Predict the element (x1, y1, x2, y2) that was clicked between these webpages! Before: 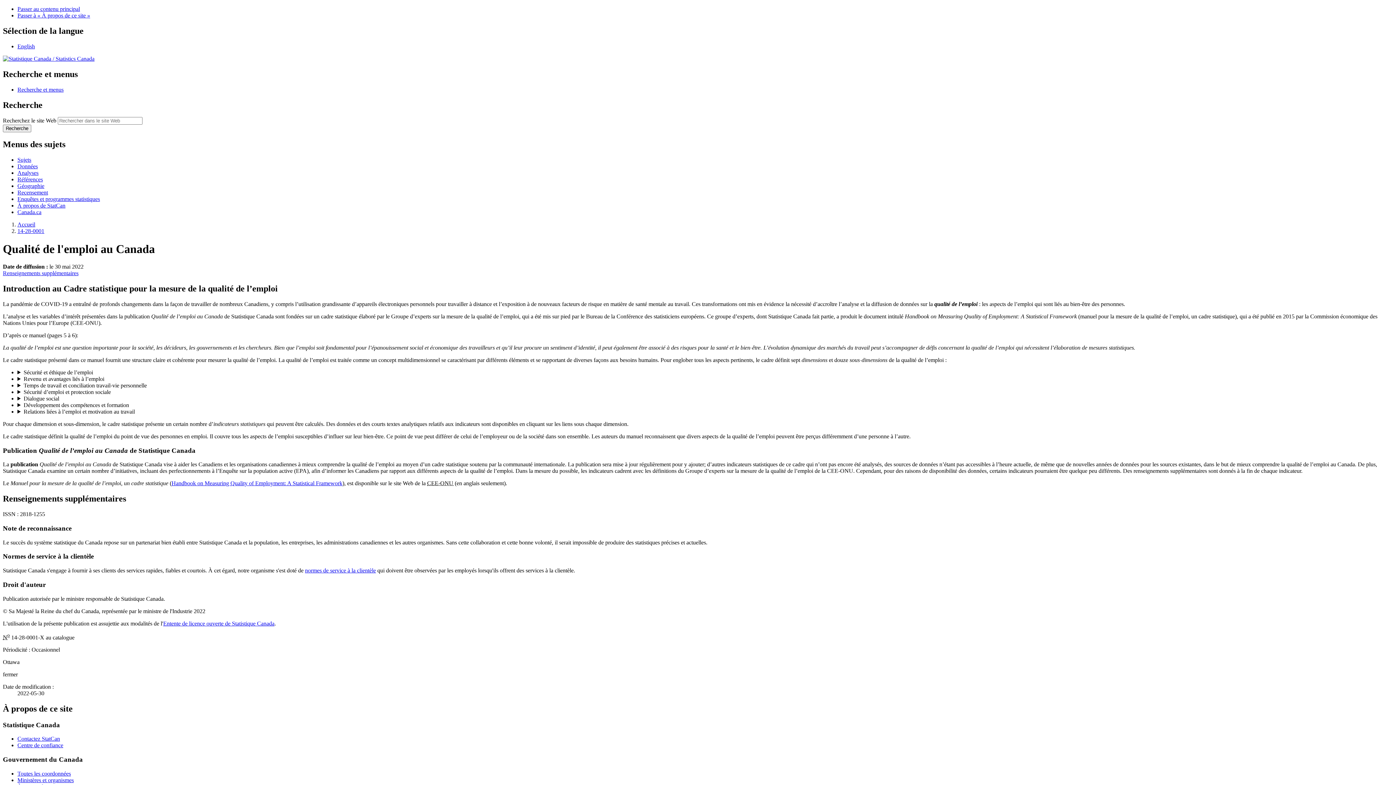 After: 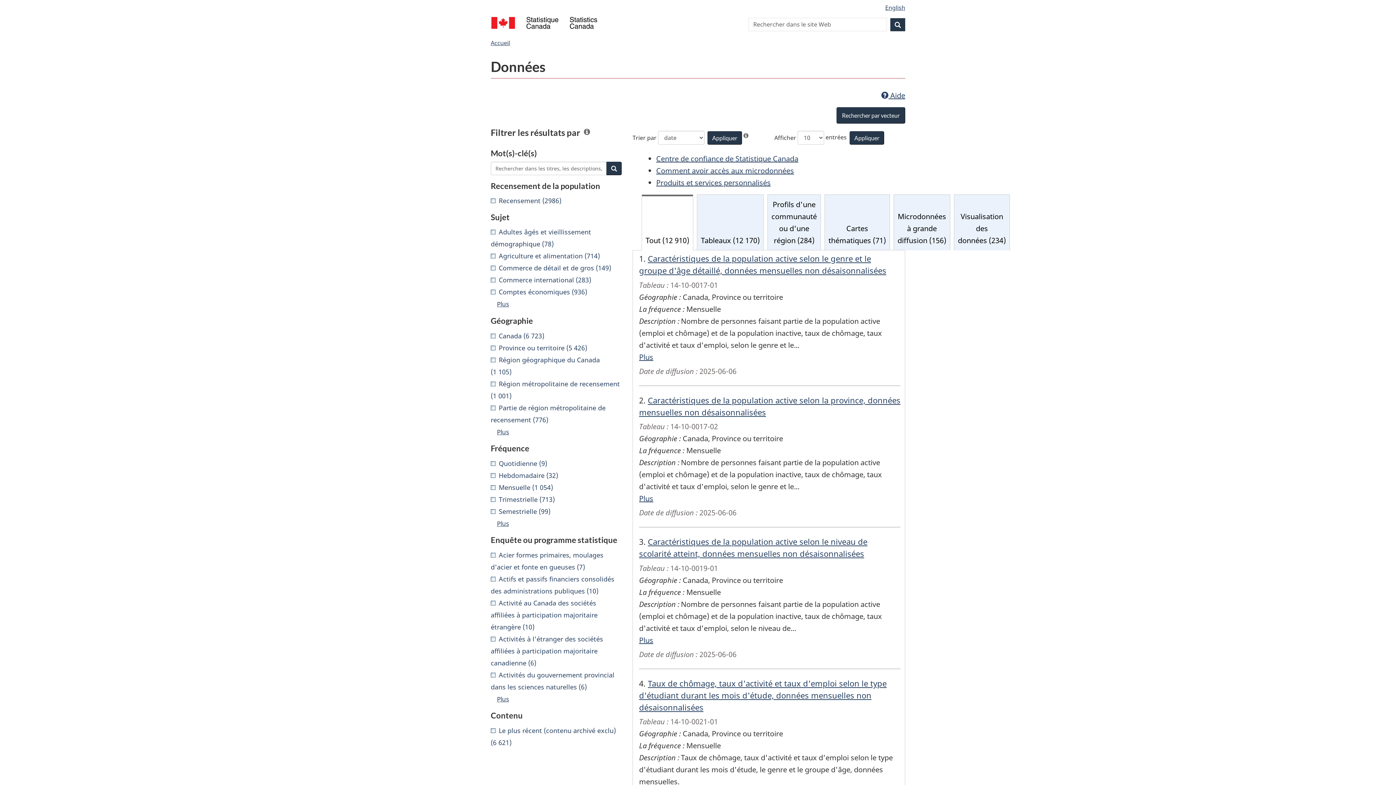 Action: label: Données bbox: (17, 163, 37, 169)